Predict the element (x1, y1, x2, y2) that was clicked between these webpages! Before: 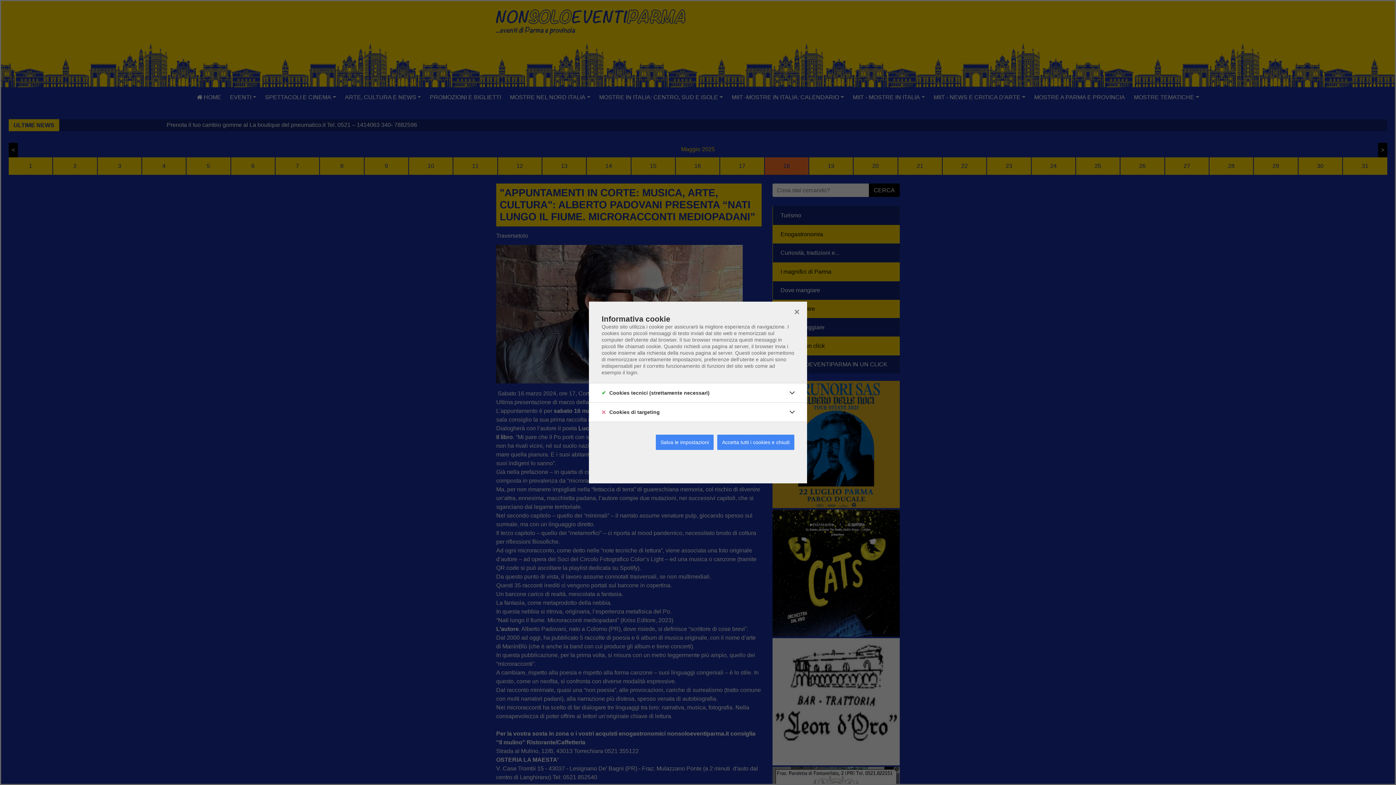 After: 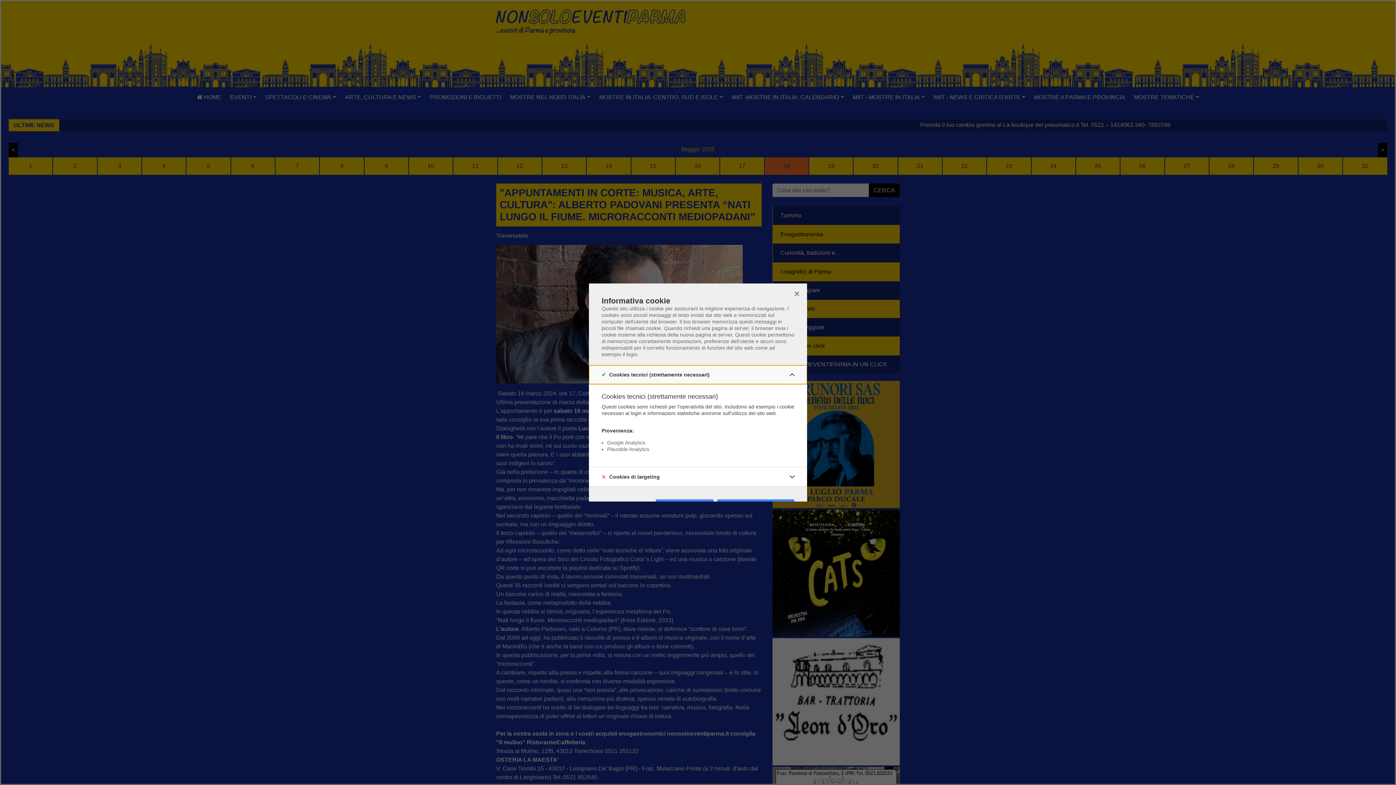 Action: bbox: (589, 383, 807, 402) label: Cookies tecnici (strettamente necessari)
✔